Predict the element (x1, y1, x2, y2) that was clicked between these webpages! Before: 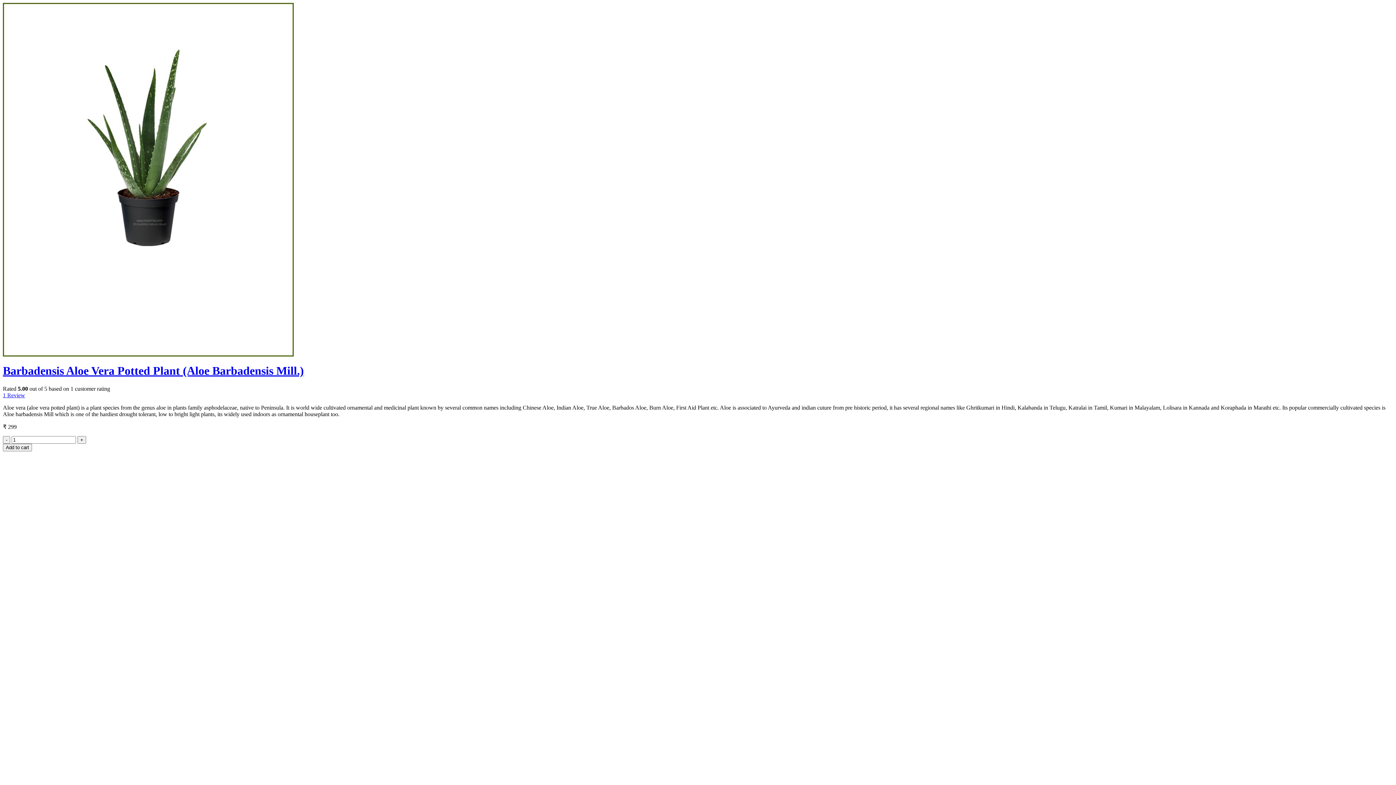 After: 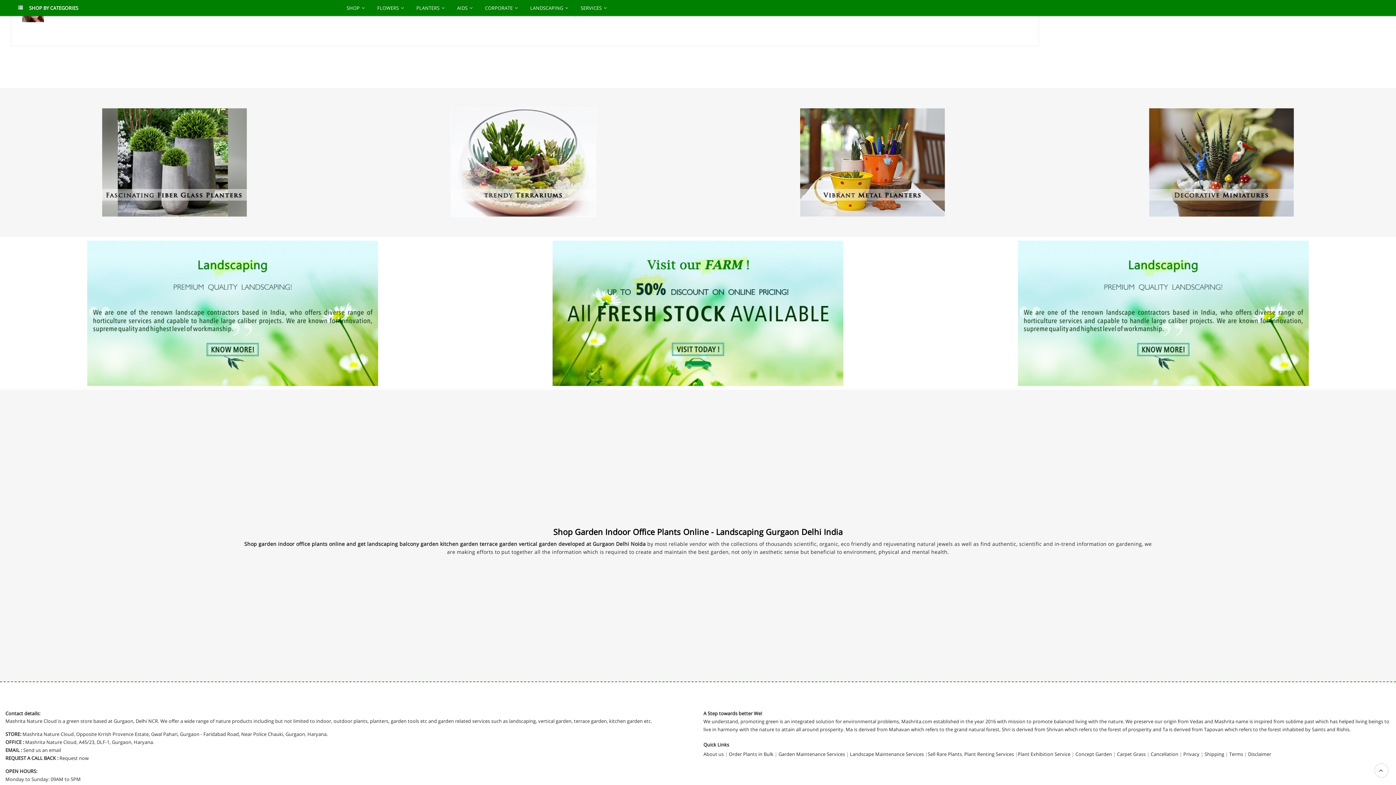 Action: bbox: (2, 392, 25, 398) label: 1 Review